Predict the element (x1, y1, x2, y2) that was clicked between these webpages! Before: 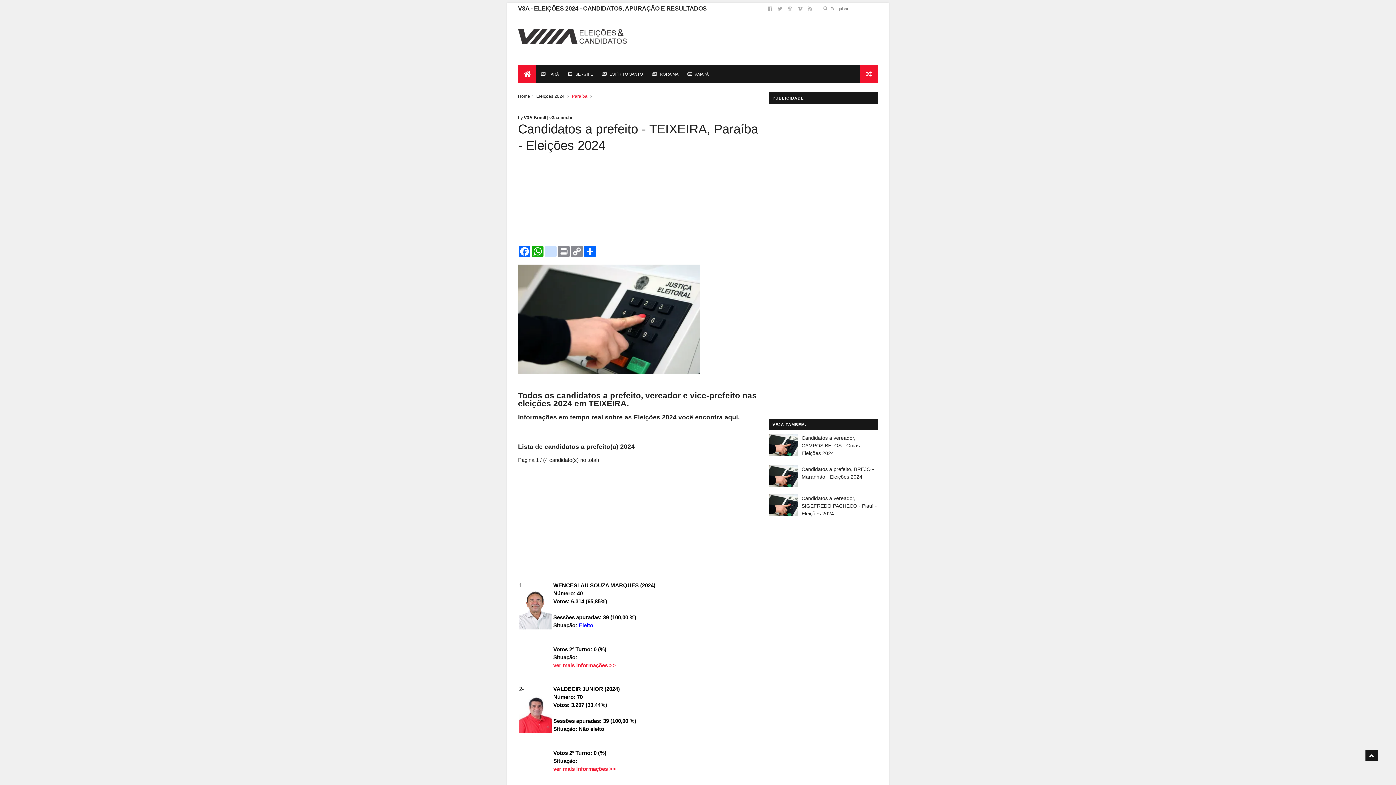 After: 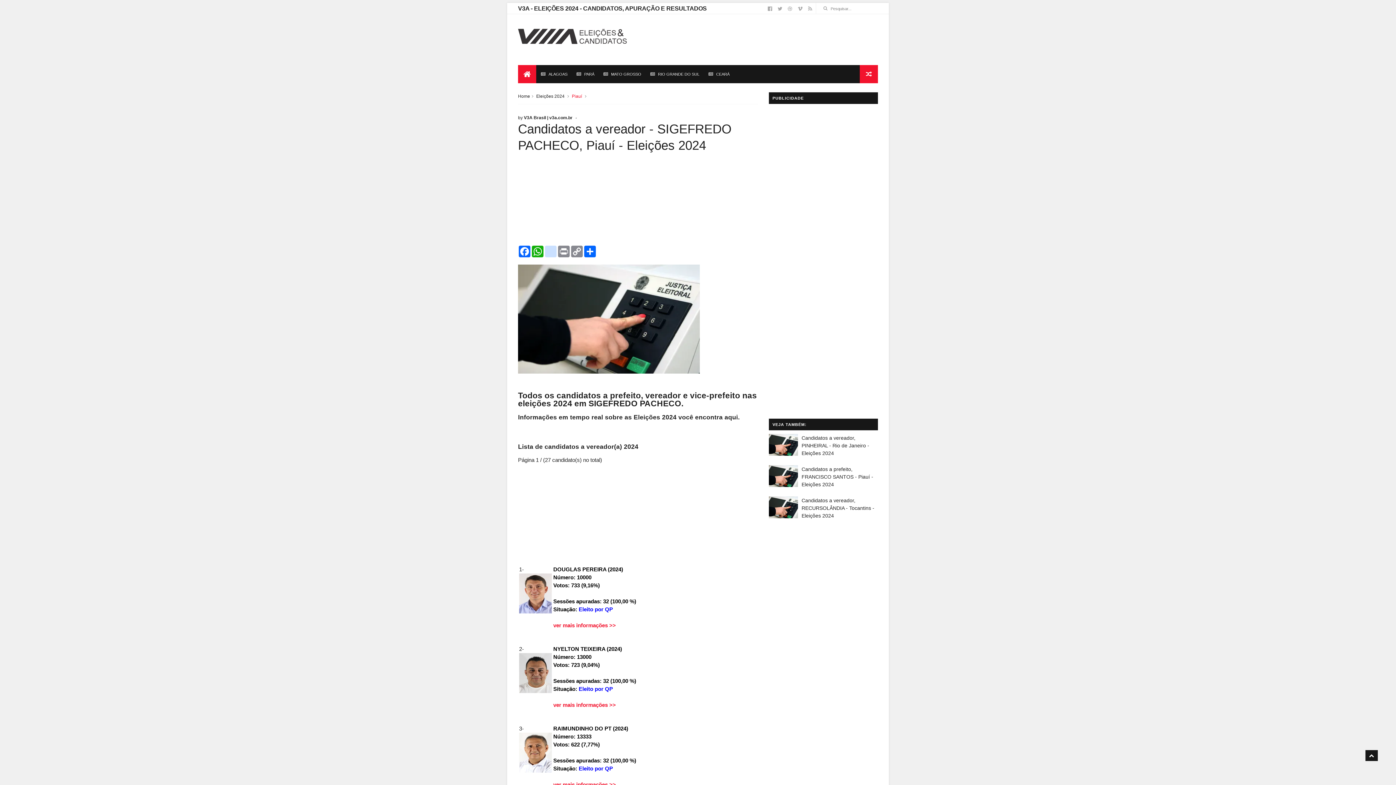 Action: bbox: (769, 494, 798, 516)